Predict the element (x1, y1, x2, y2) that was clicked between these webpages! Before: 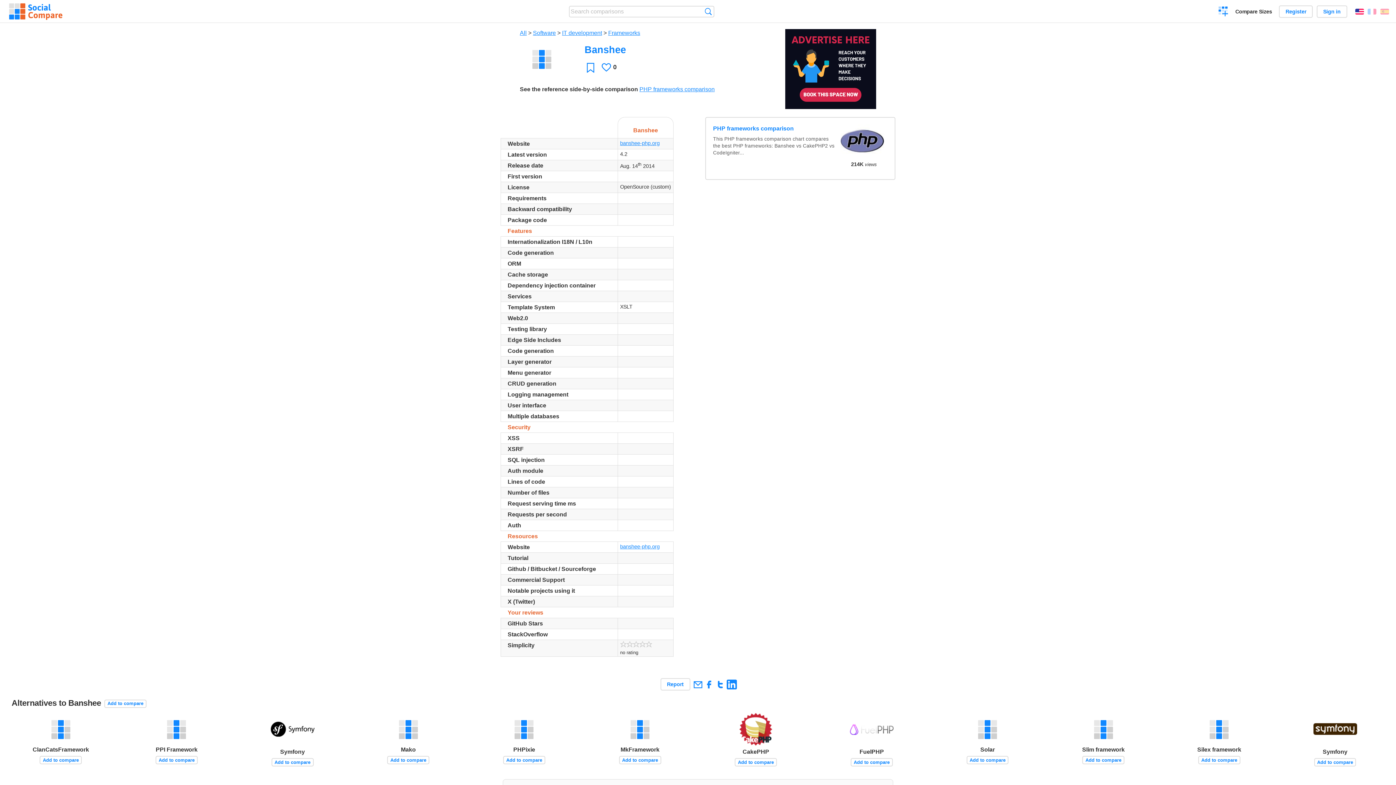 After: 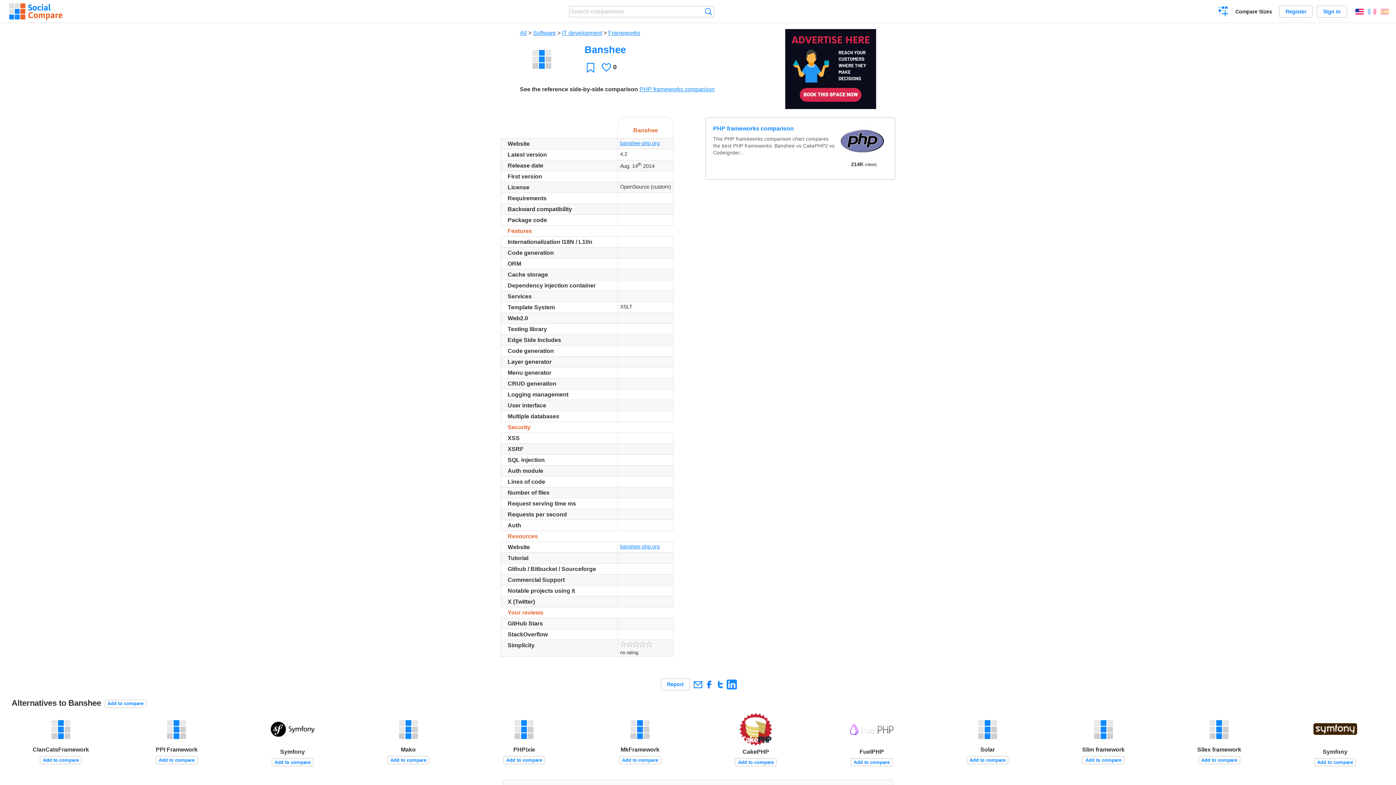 Action: bbox: (704, 679, 714, 689)